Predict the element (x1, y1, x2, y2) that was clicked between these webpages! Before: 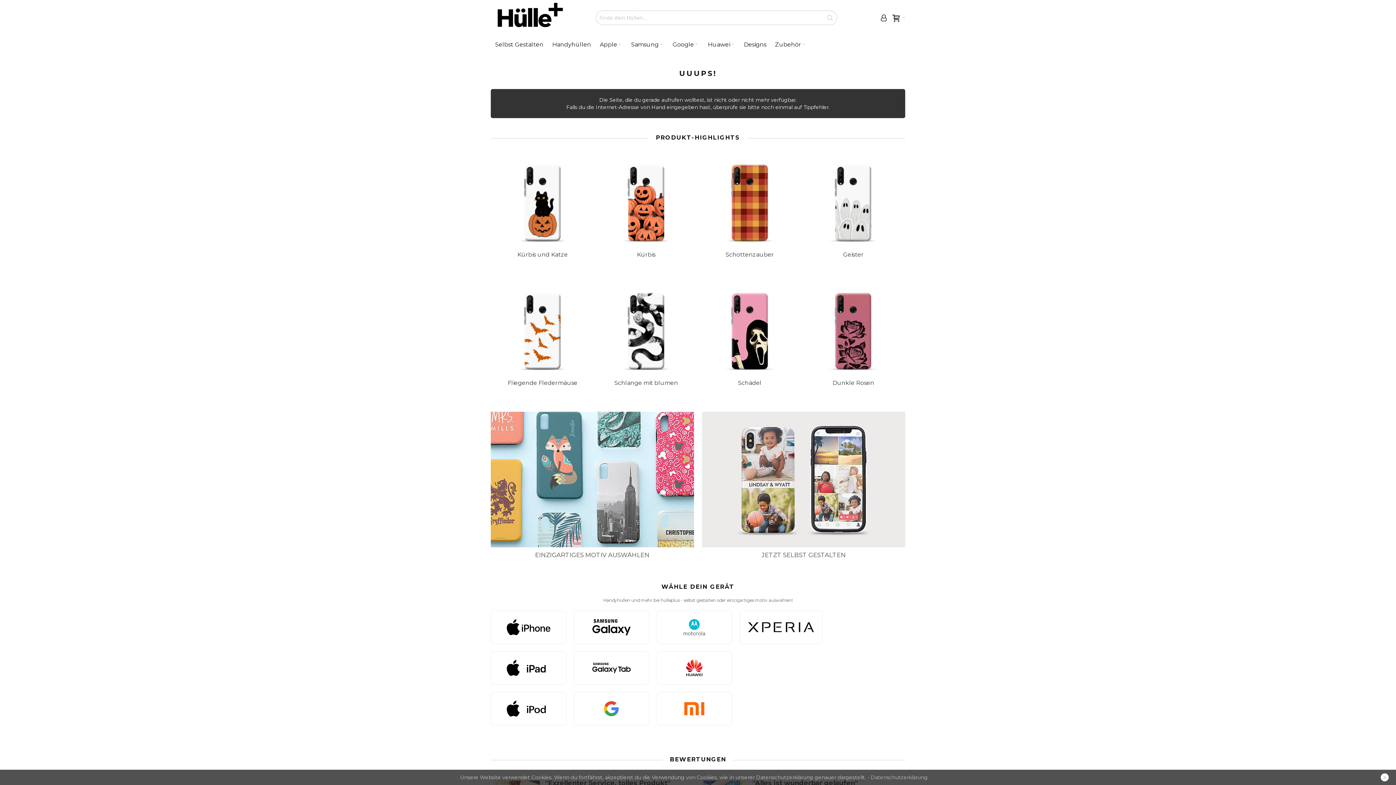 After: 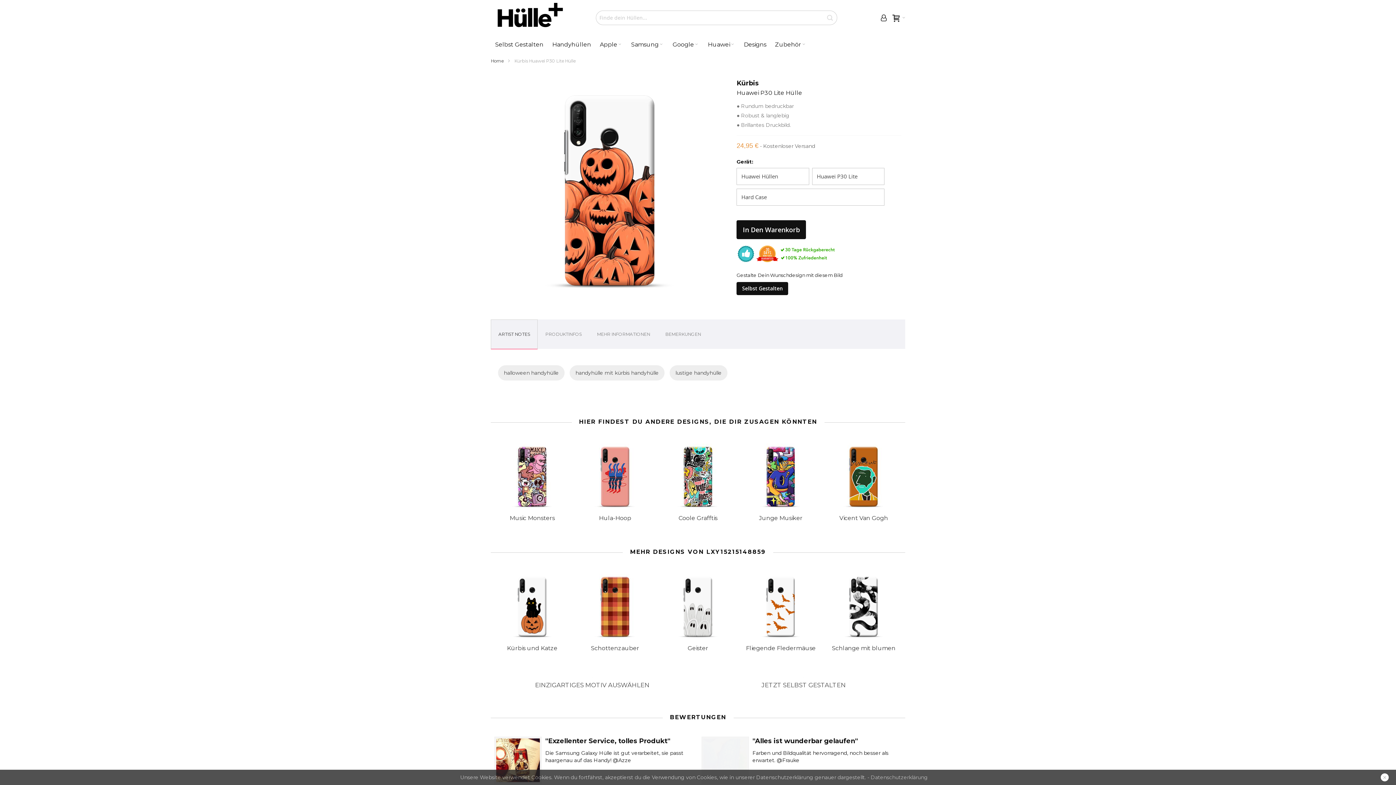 Action: bbox: (637, 251, 655, 258) label: Kürbis